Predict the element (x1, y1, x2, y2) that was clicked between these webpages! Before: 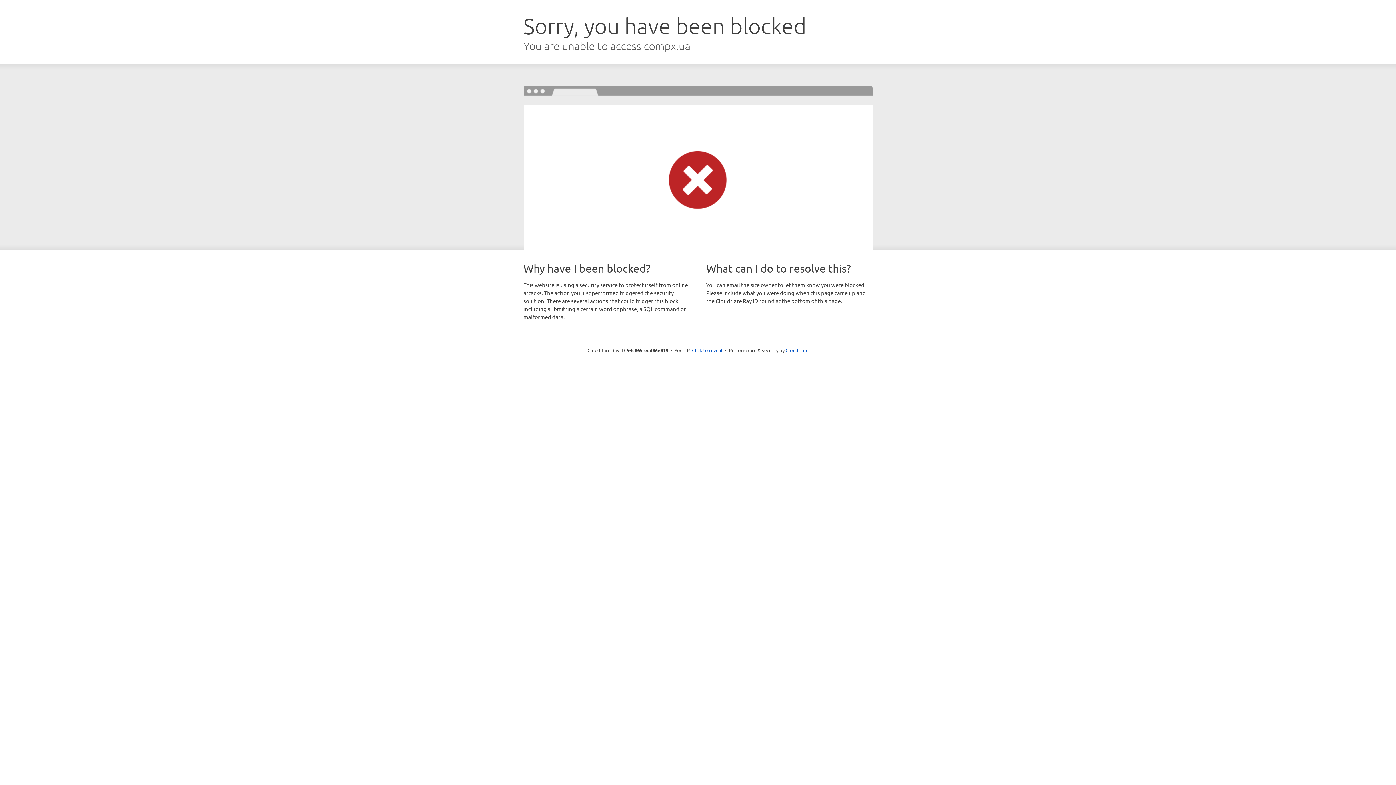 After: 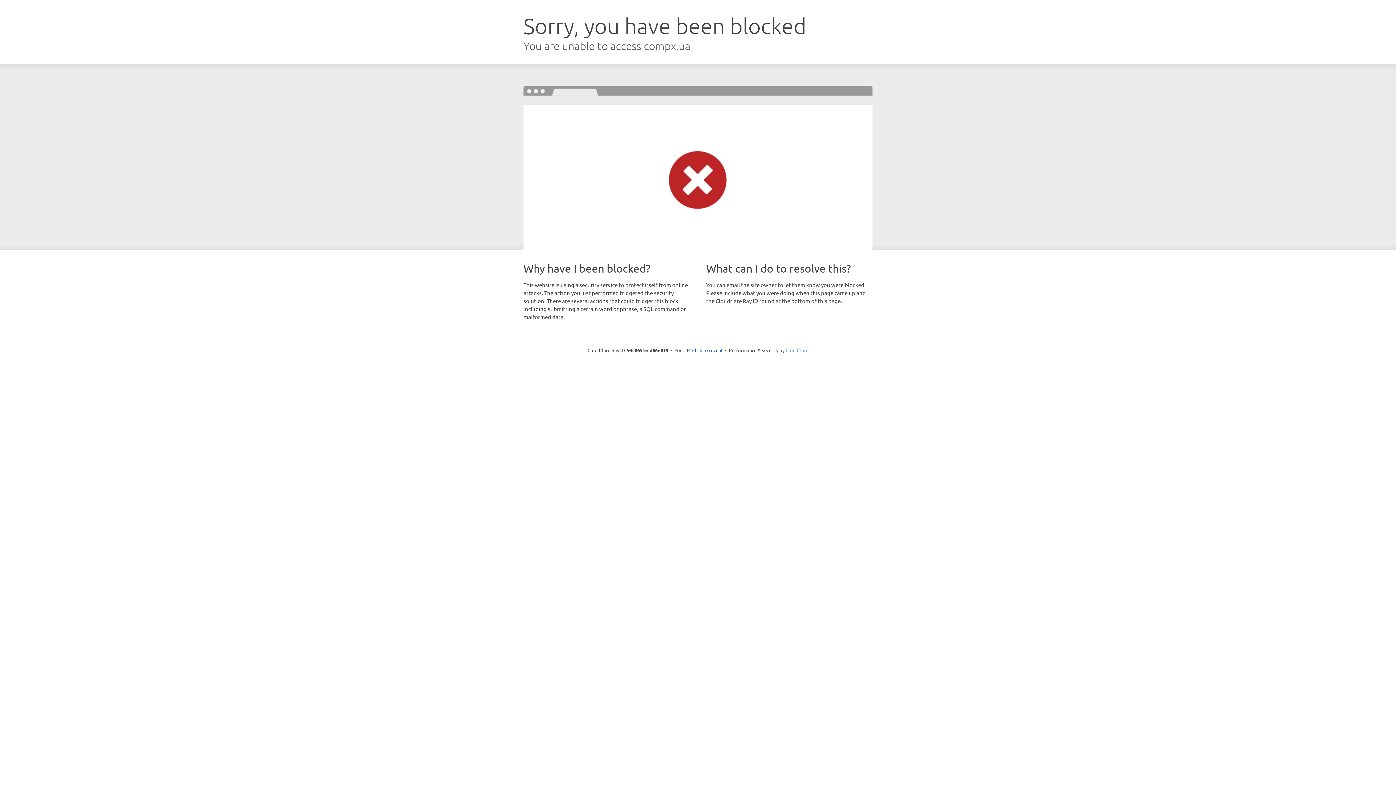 Action: label: Cloudflare bbox: (785, 347, 808, 353)